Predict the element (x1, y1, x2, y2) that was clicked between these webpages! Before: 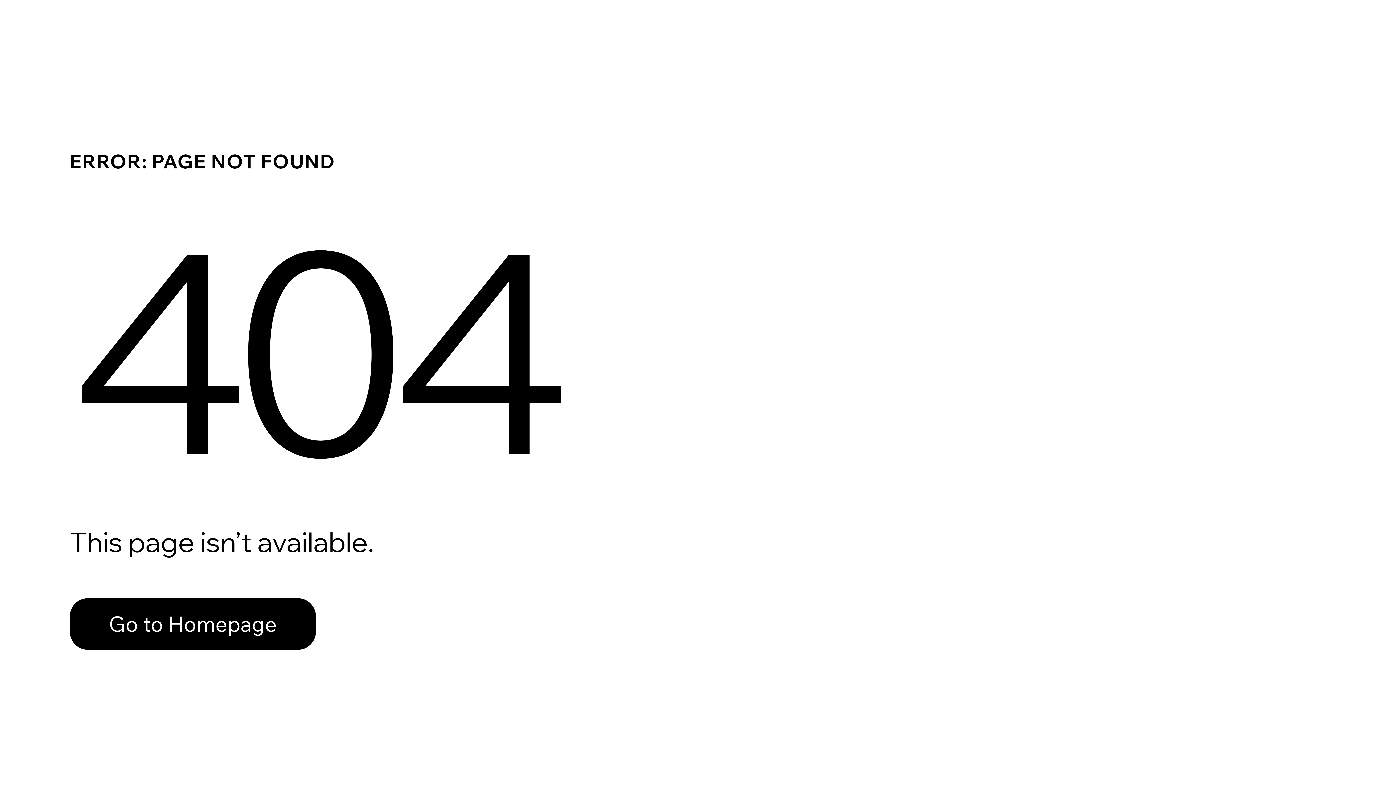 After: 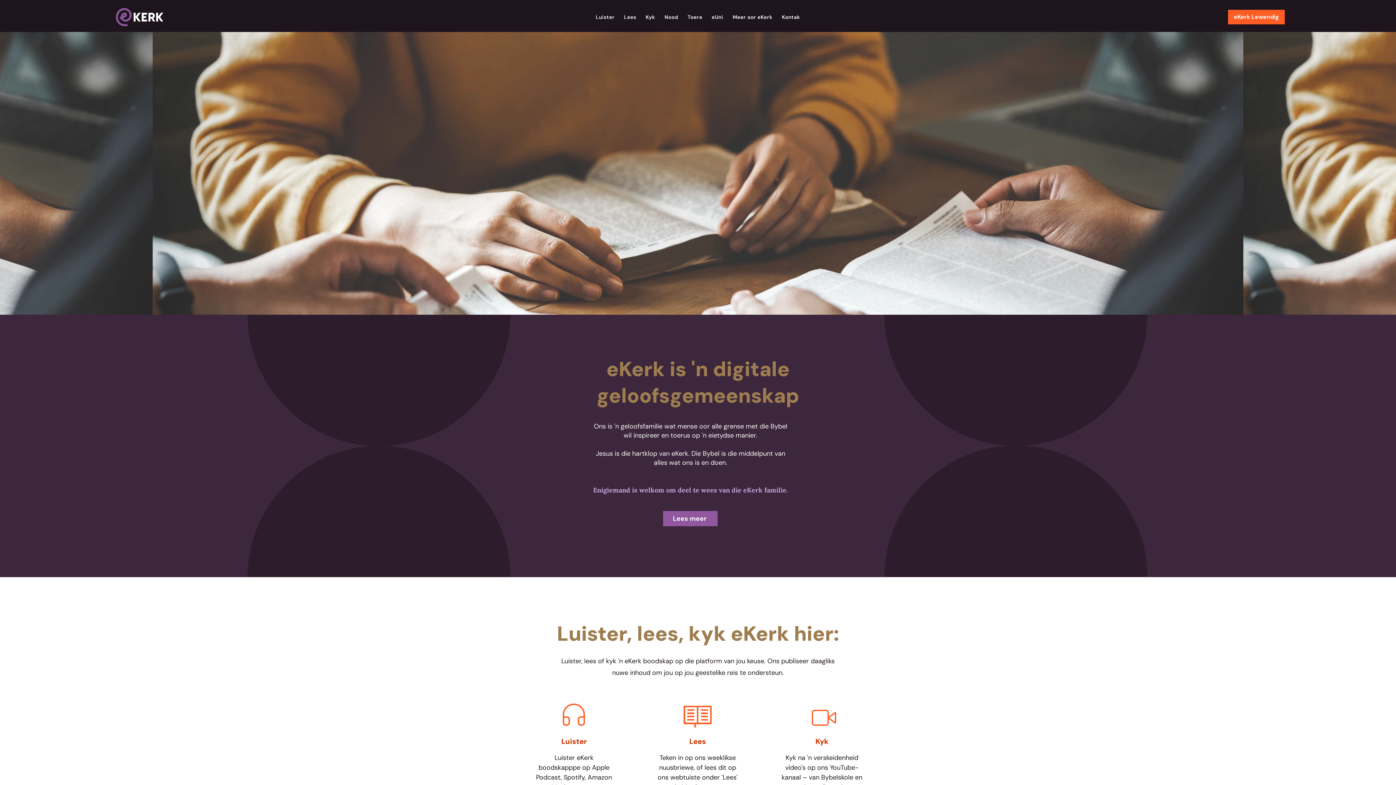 Action: label: Go to Homepage bbox: (69, 582, 768, 659)